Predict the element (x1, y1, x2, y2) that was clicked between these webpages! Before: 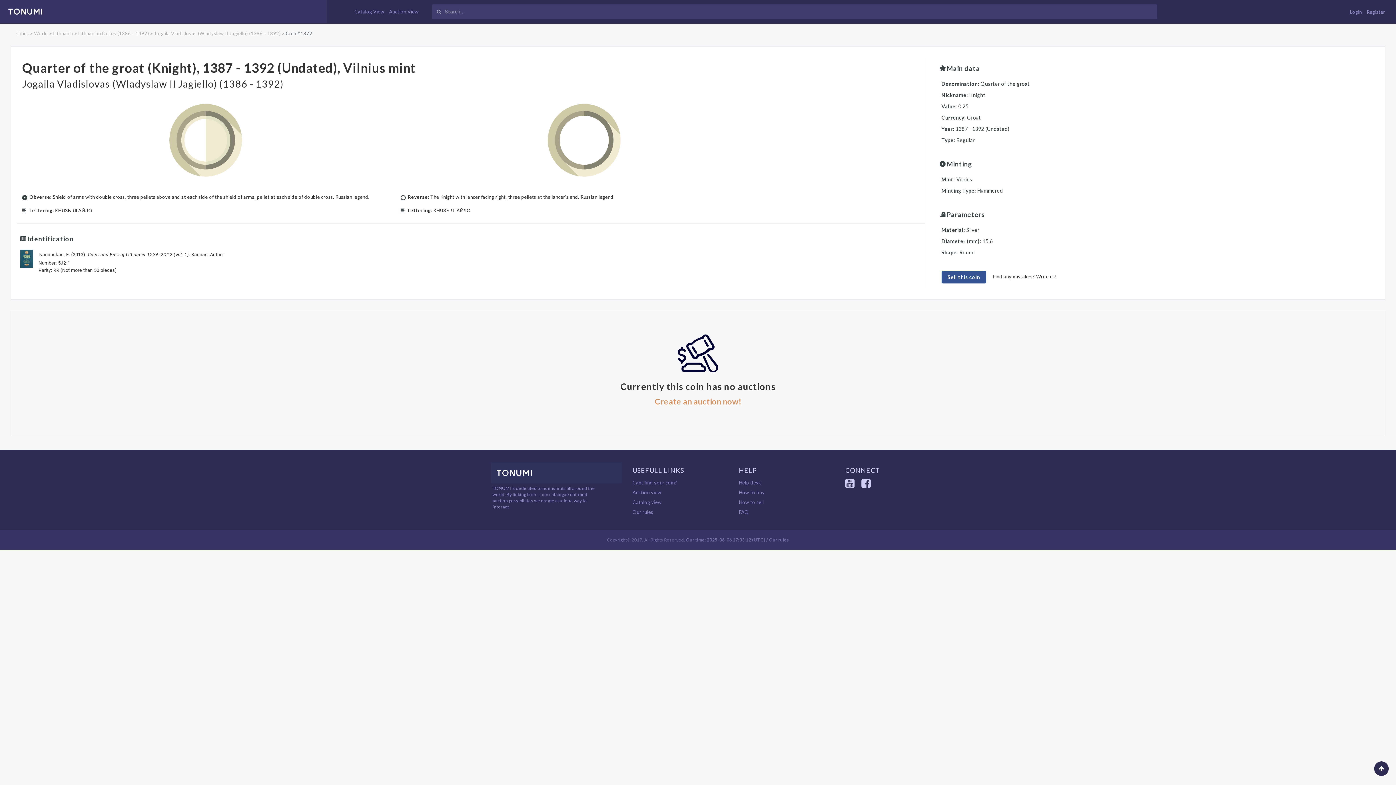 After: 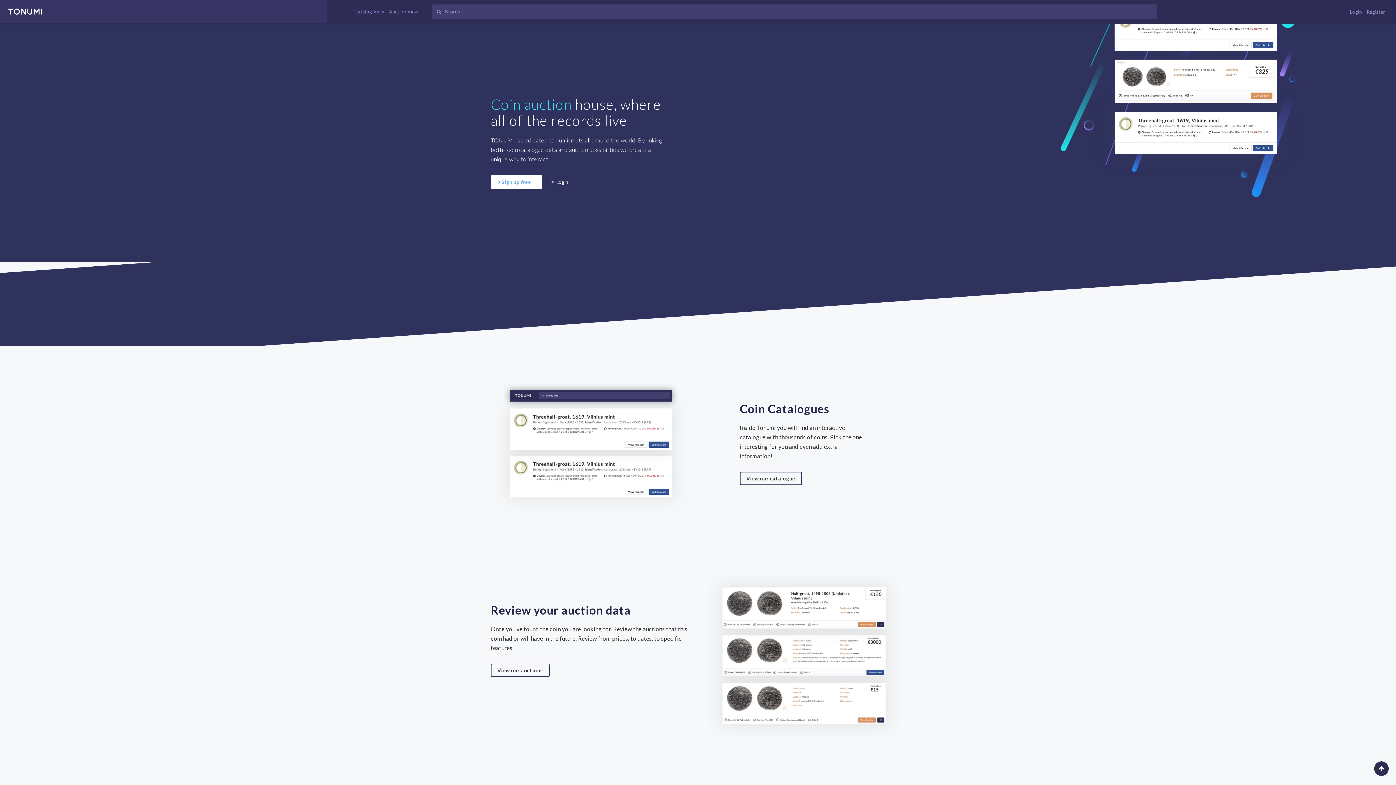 Action: bbox: (490, 469, 538, 475)